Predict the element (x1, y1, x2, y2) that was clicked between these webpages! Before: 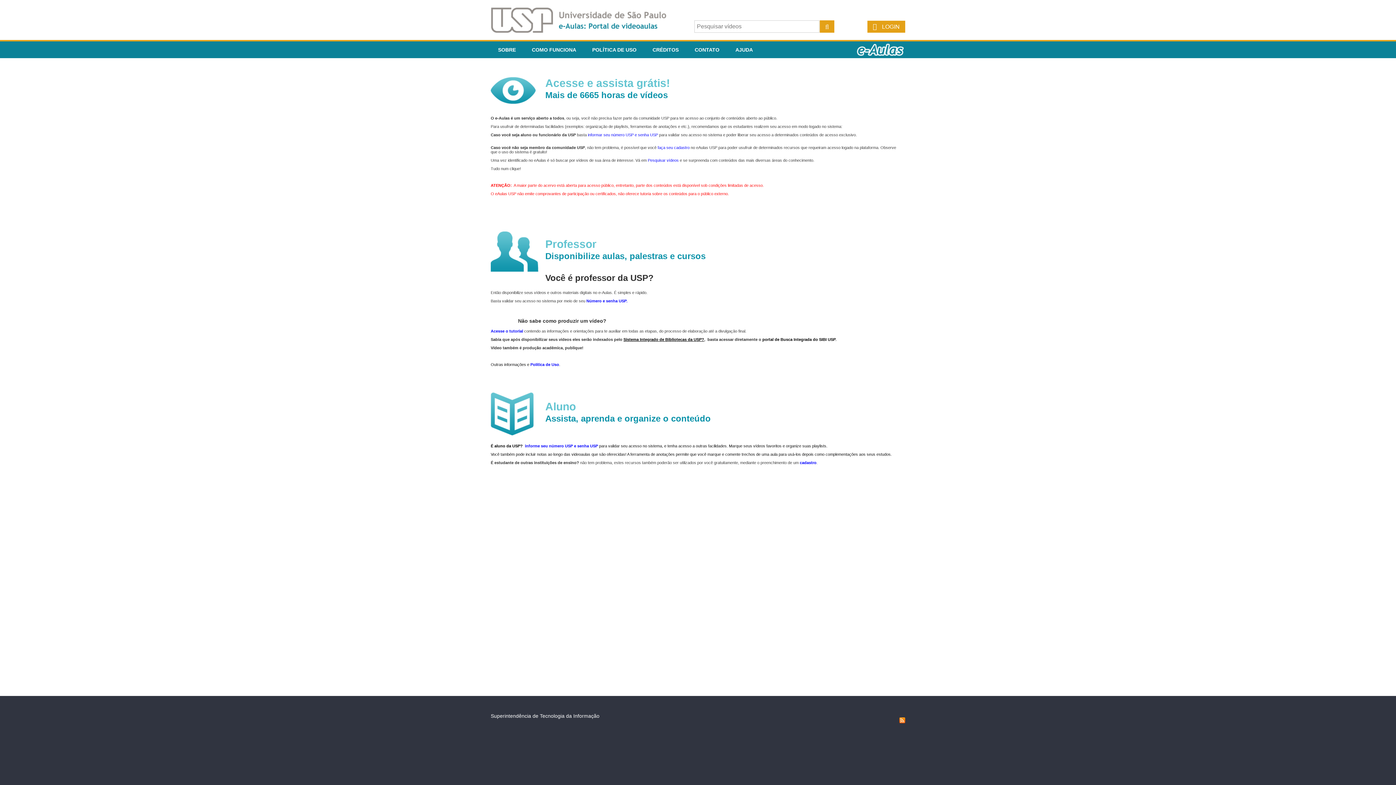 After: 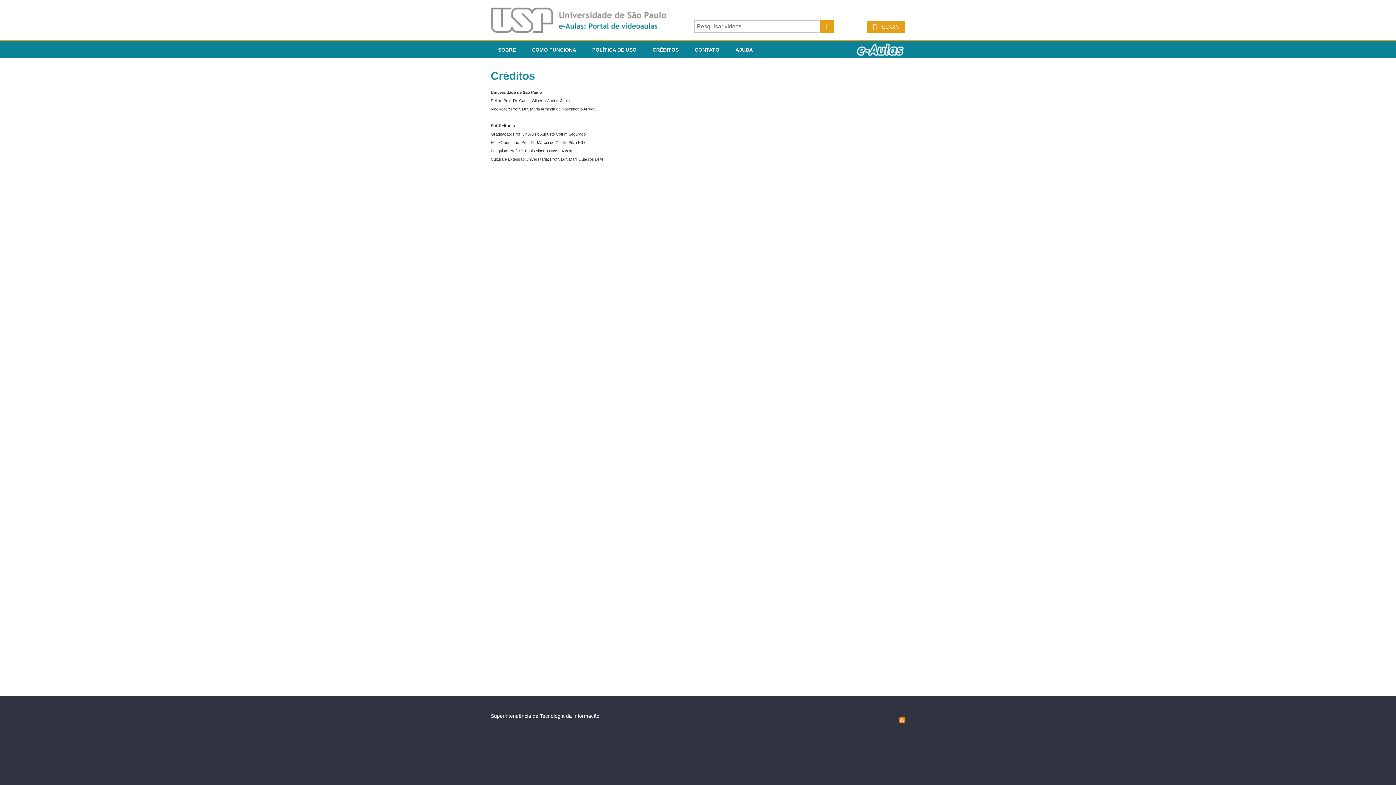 Action: label: CRÉDITOS bbox: (645, 41, 686, 58)